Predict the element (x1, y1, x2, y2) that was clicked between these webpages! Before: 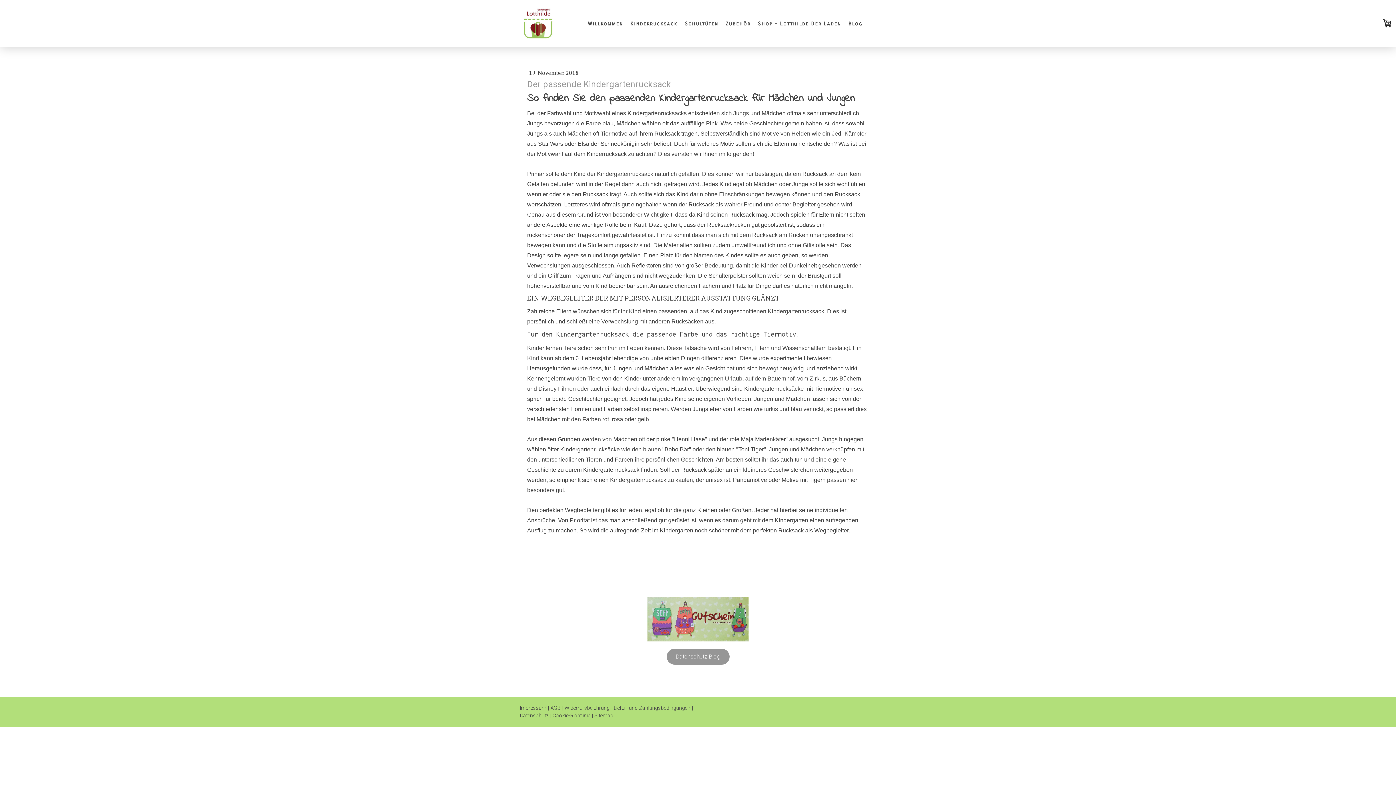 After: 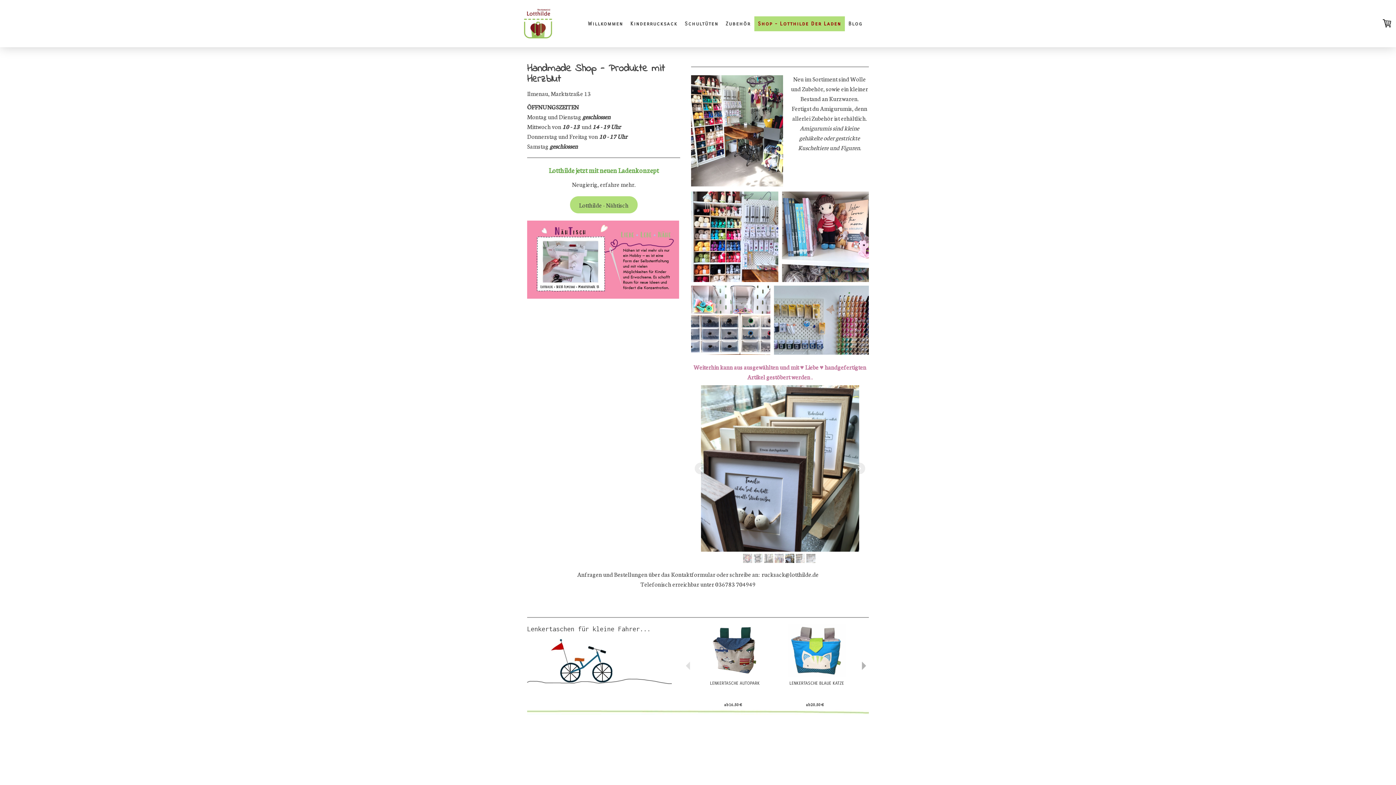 Action: label: Shop - Lotthilde Der Laden bbox: (754, 16, 845, 31)